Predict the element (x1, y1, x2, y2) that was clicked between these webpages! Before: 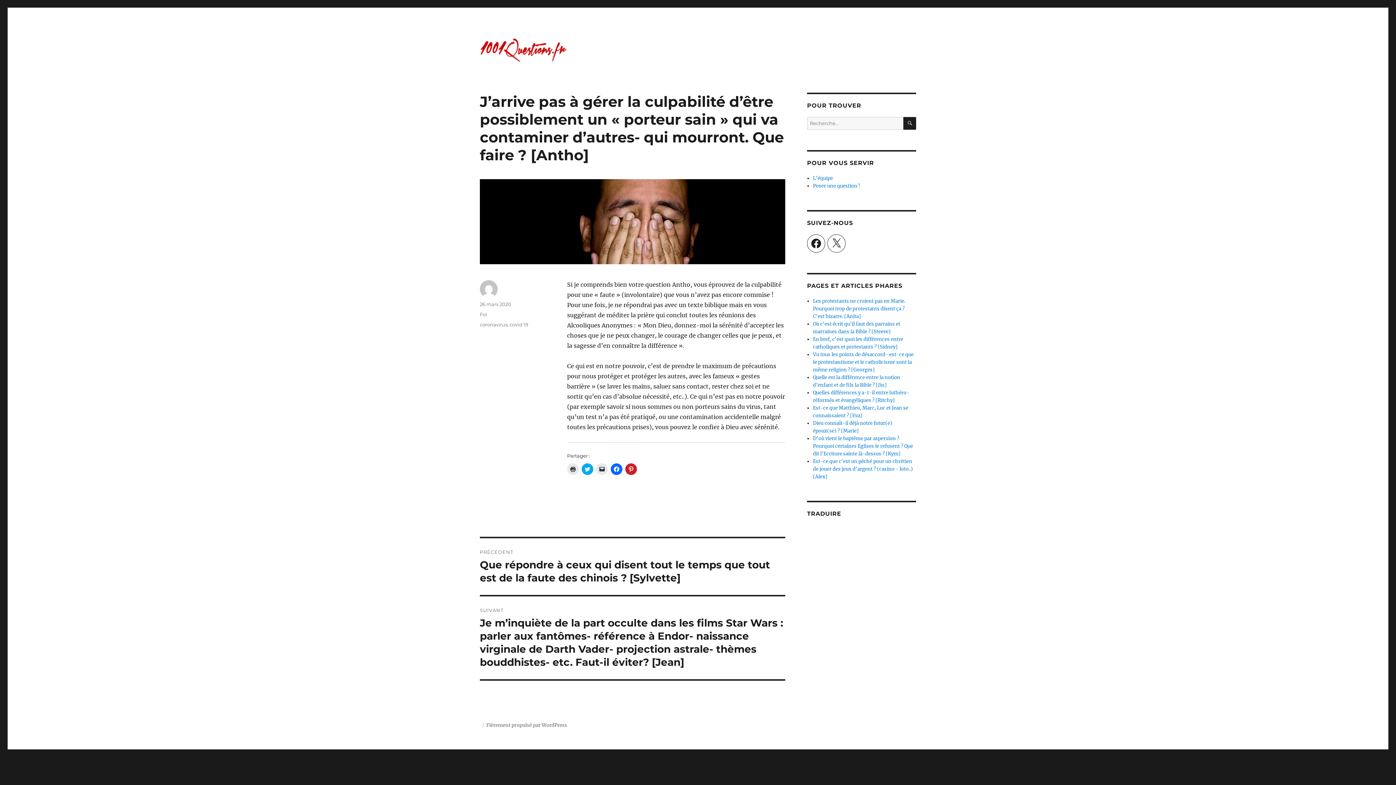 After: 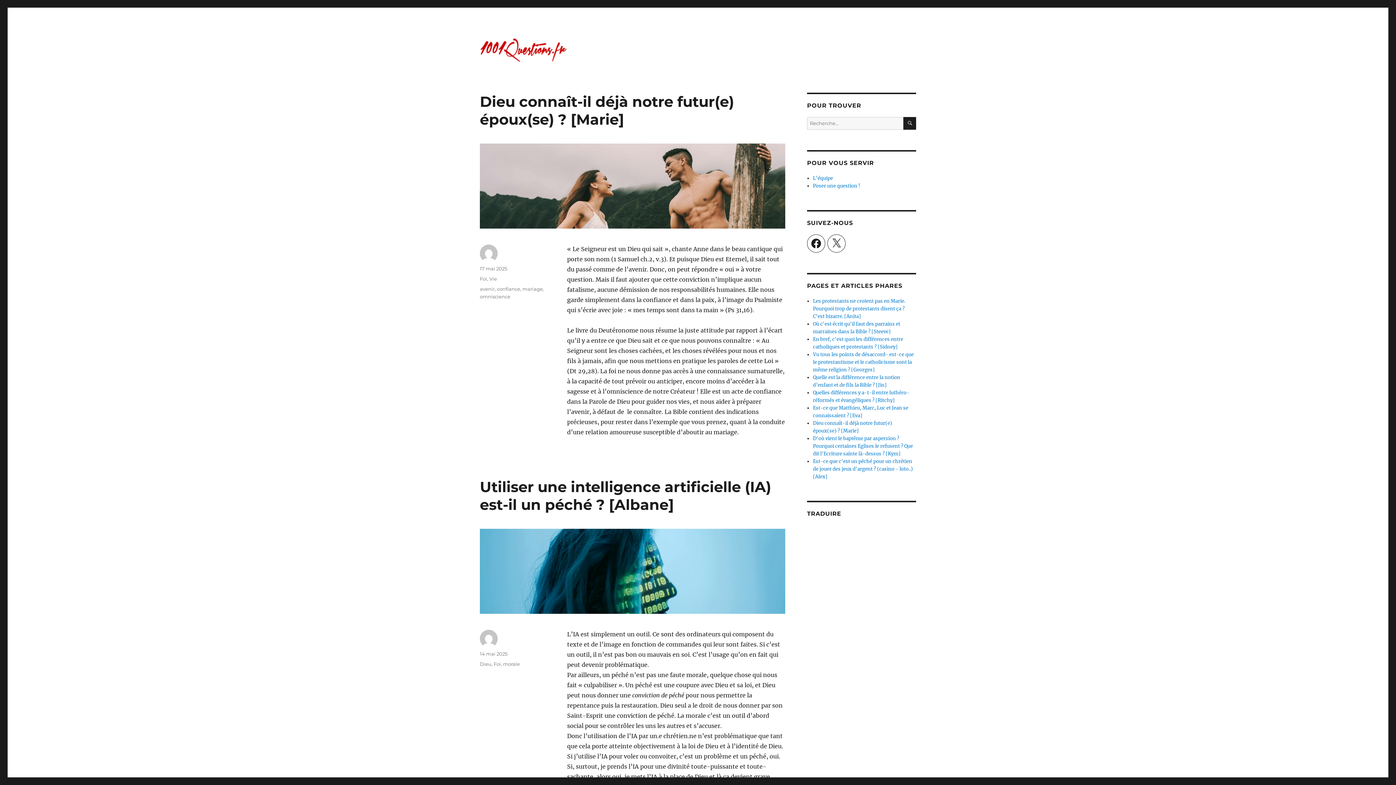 Action: bbox: (480, 38, 567, 62)